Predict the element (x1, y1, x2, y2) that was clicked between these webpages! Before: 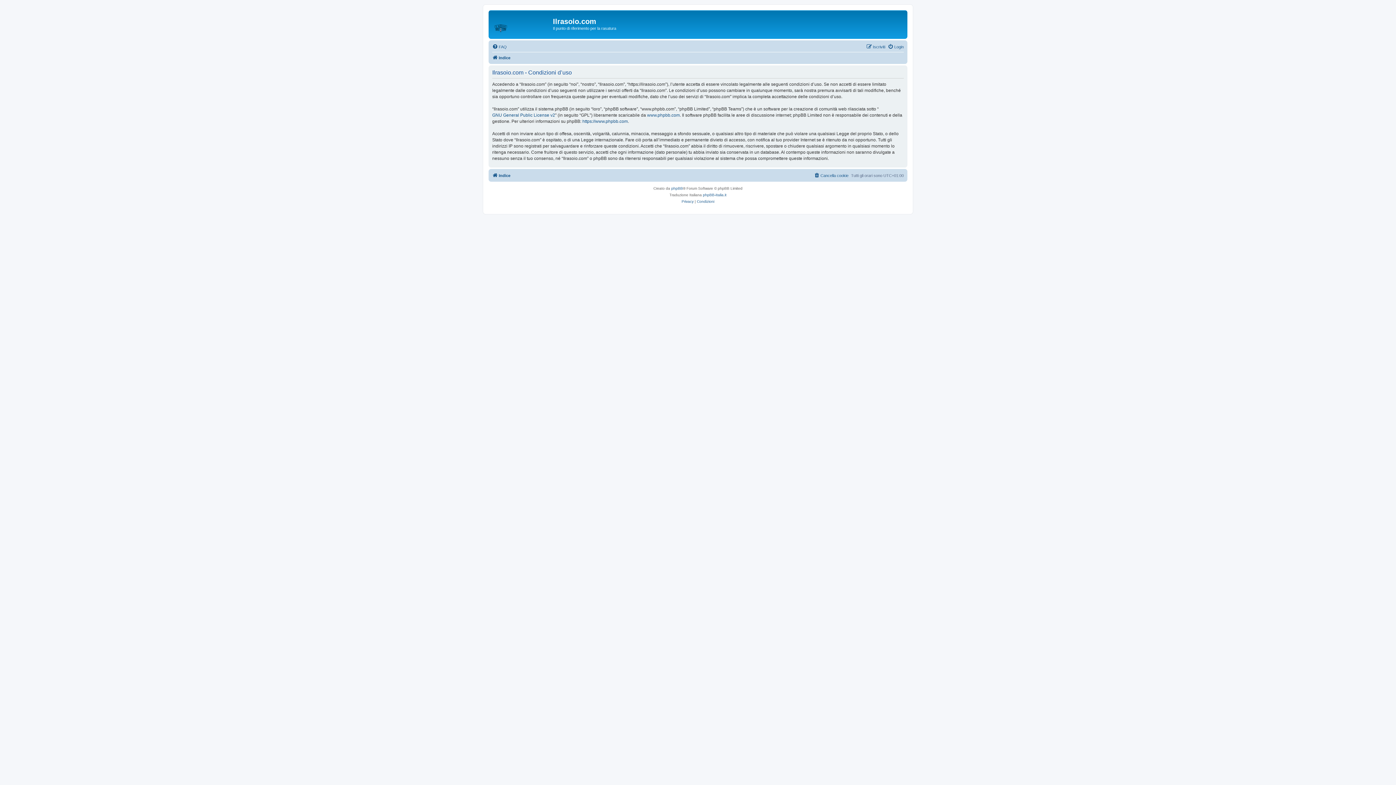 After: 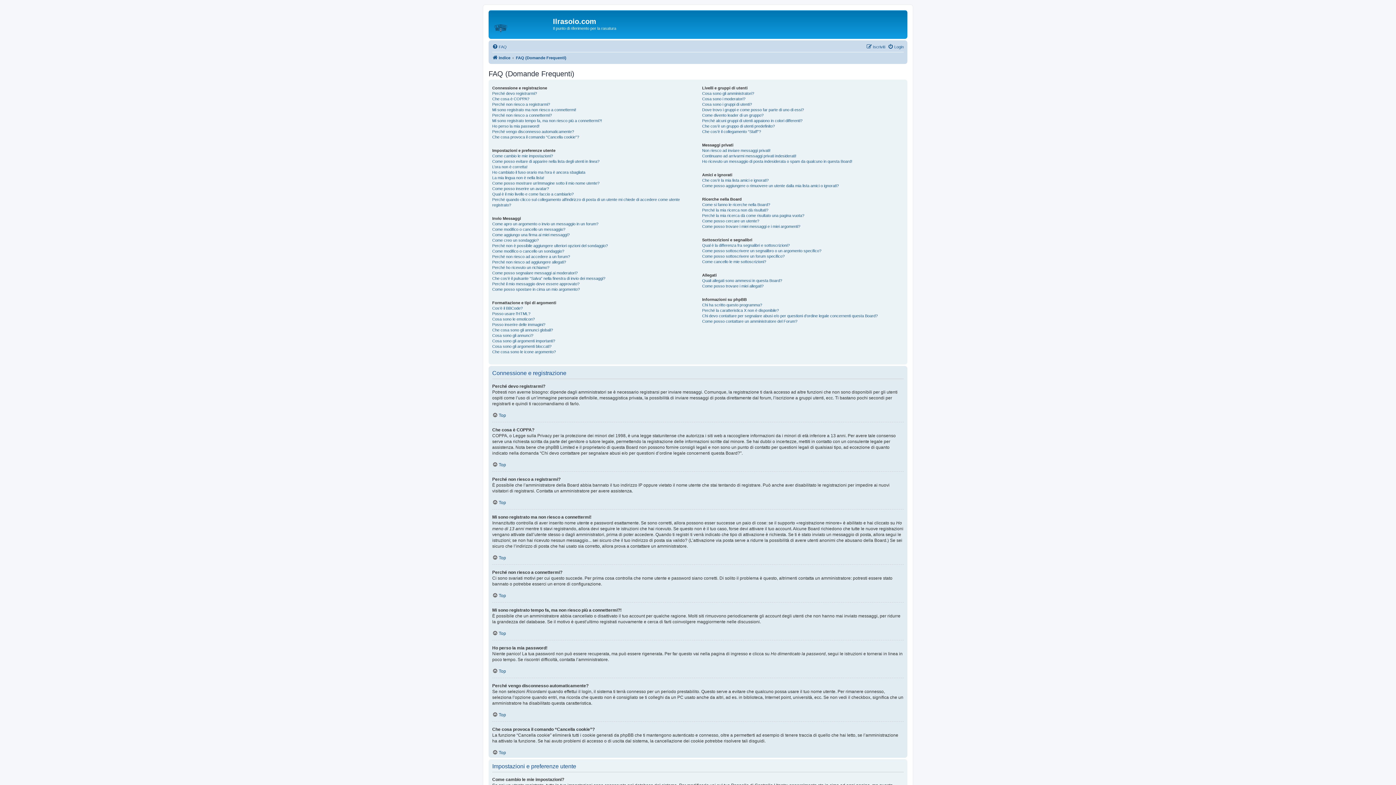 Action: label: FAQ bbox: (492, 42, 506, 51)